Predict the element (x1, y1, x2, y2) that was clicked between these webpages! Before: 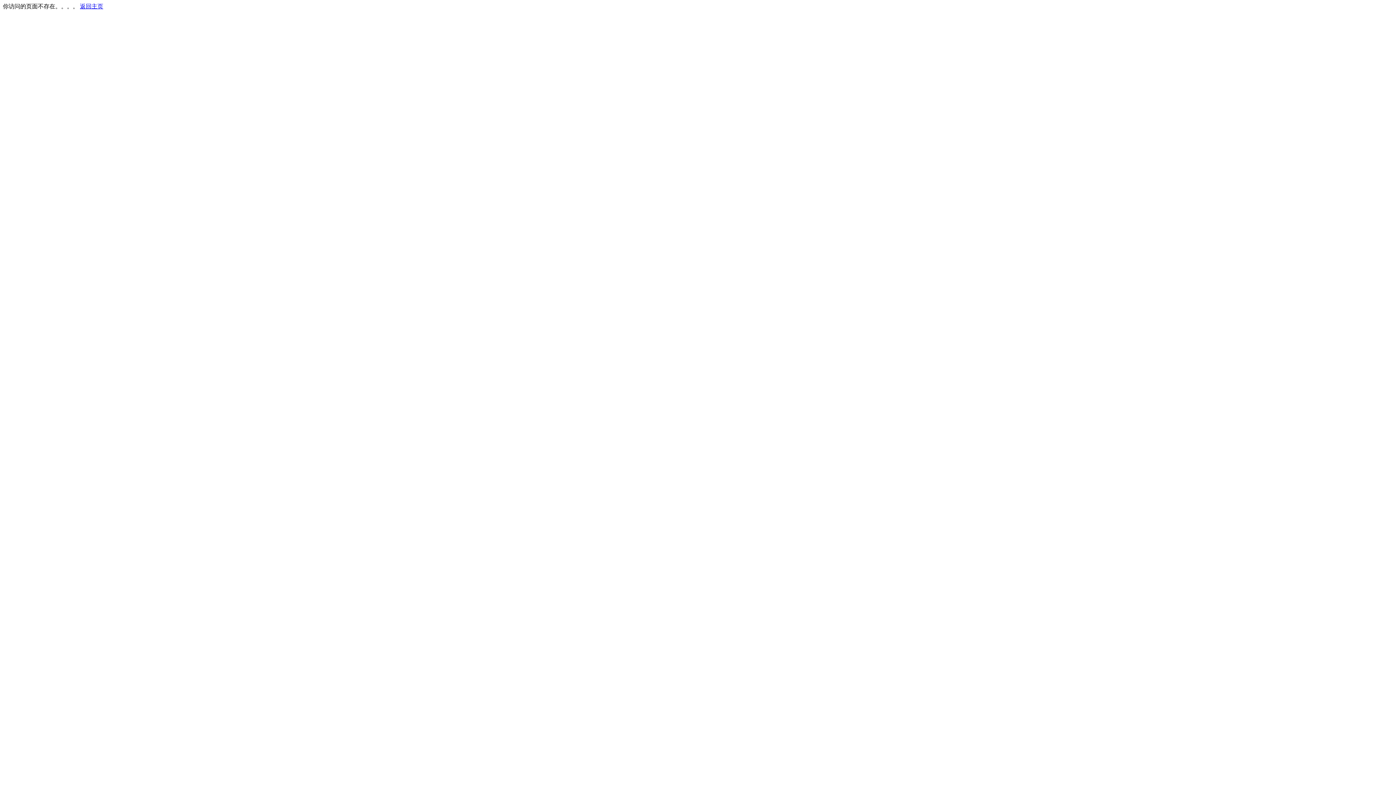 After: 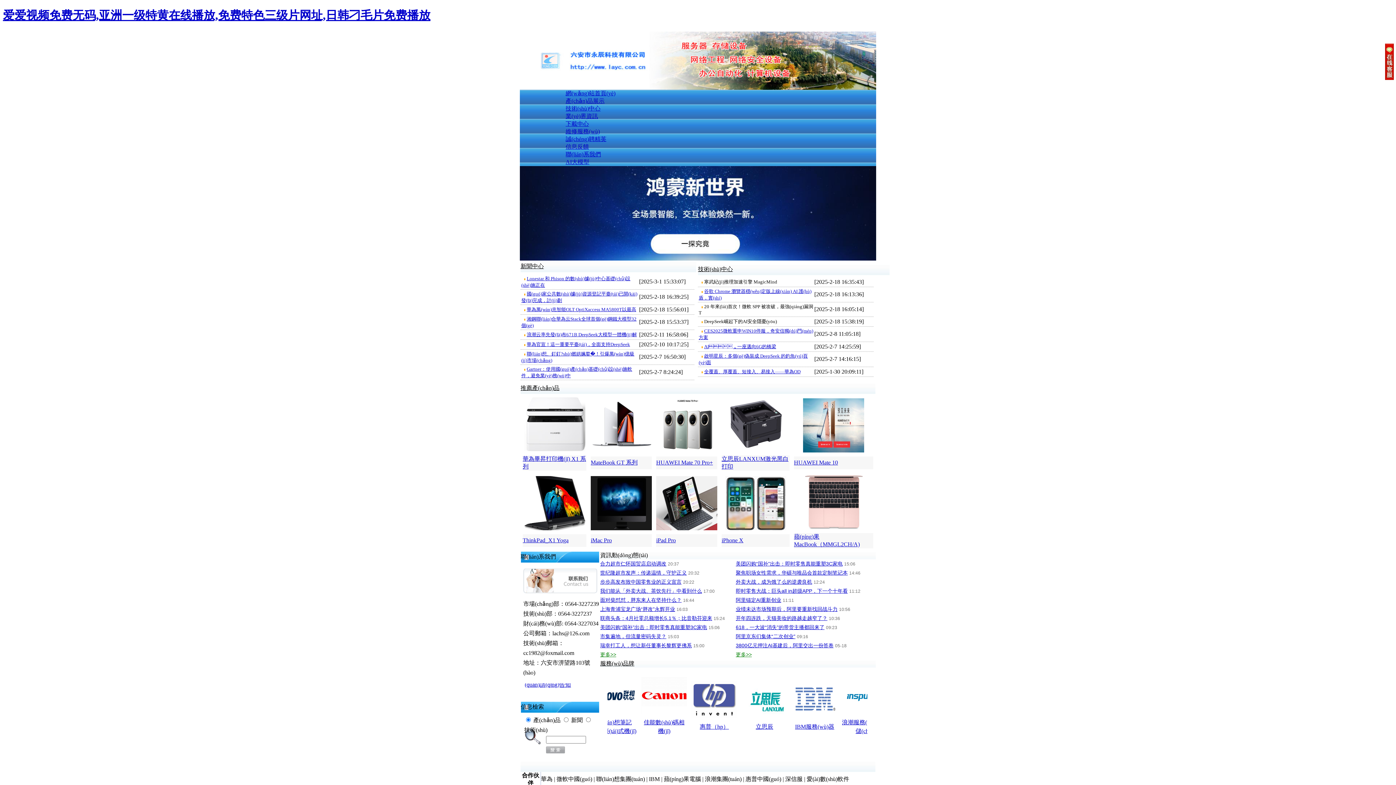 Action: bbox: (80, 3, 103, 9) label: 返回主页